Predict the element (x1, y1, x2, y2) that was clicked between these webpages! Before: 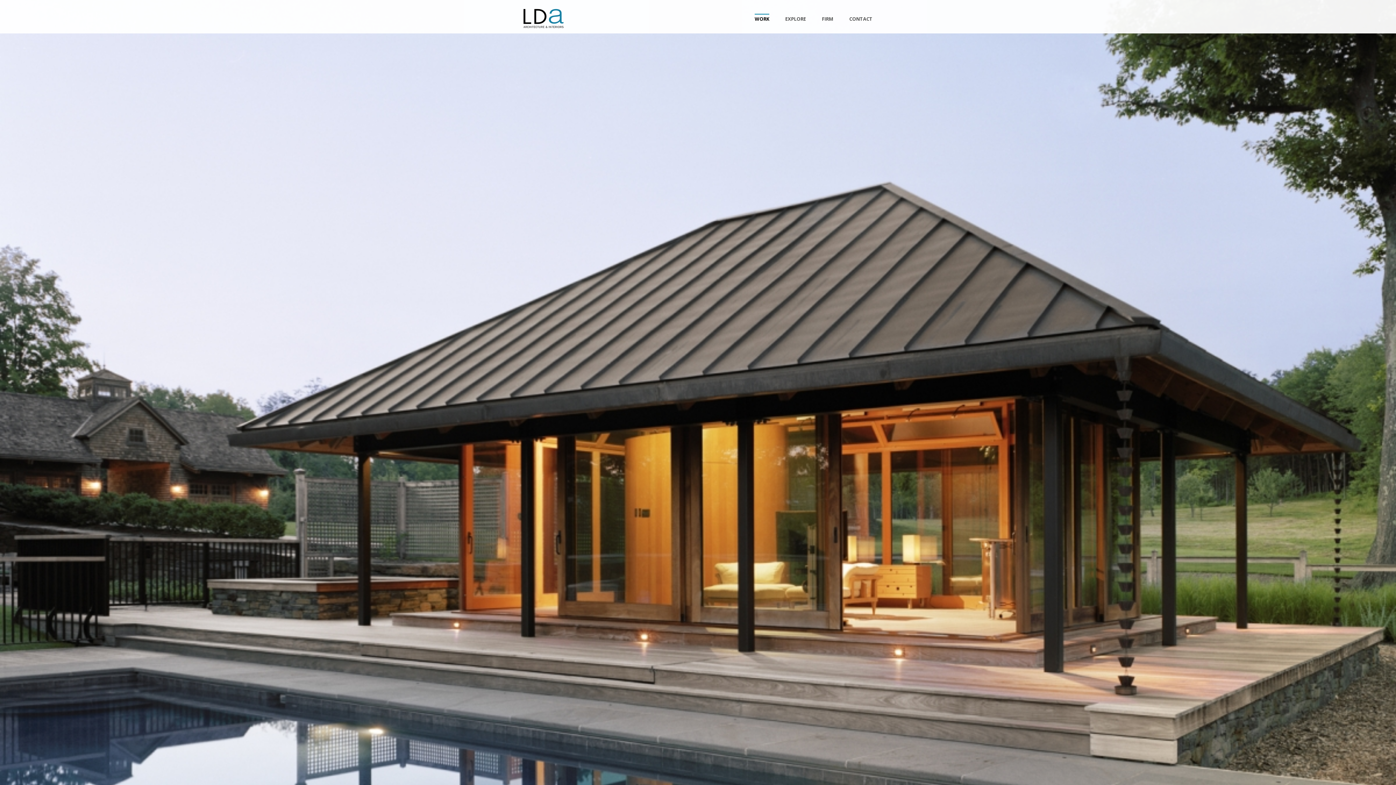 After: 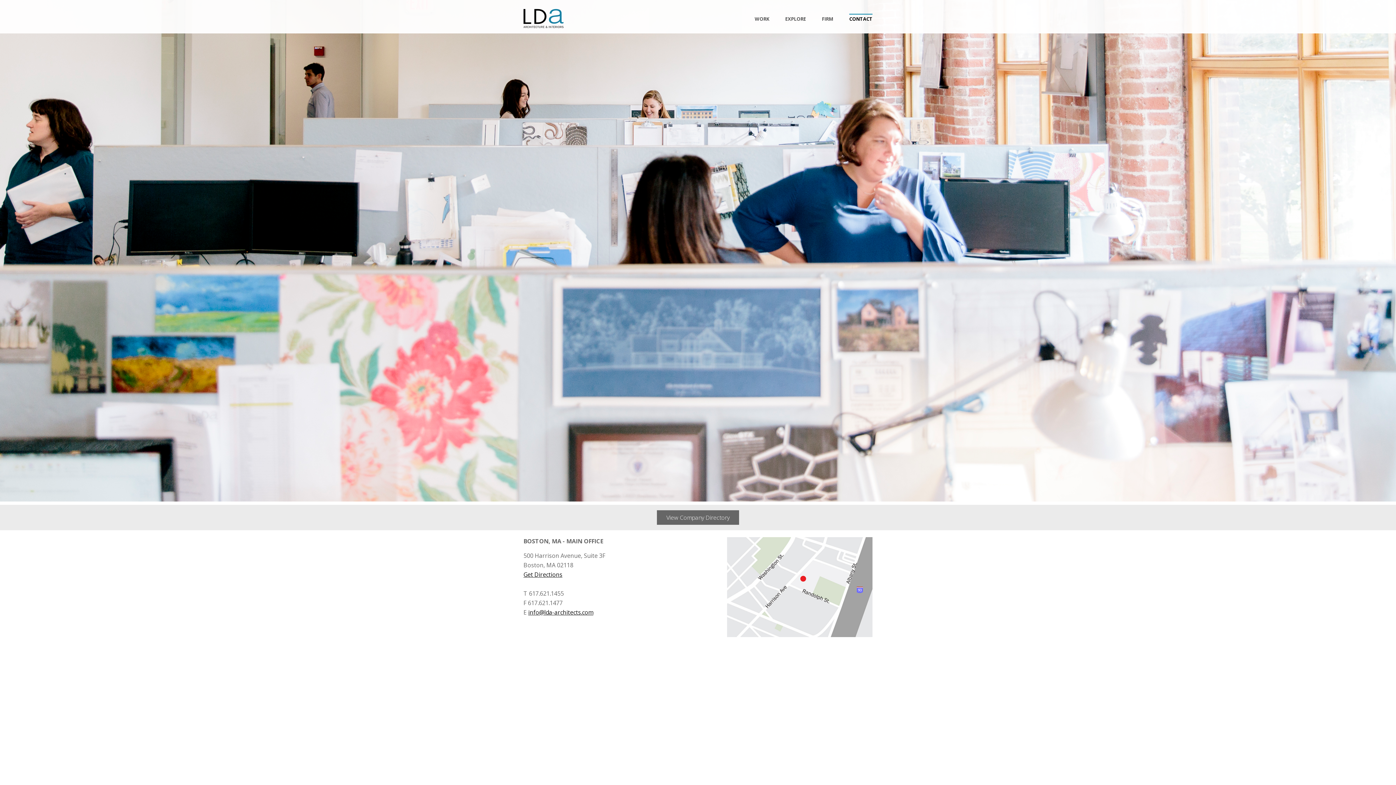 Action: label: CONTACT bbox: (849, 13, 872, 24)